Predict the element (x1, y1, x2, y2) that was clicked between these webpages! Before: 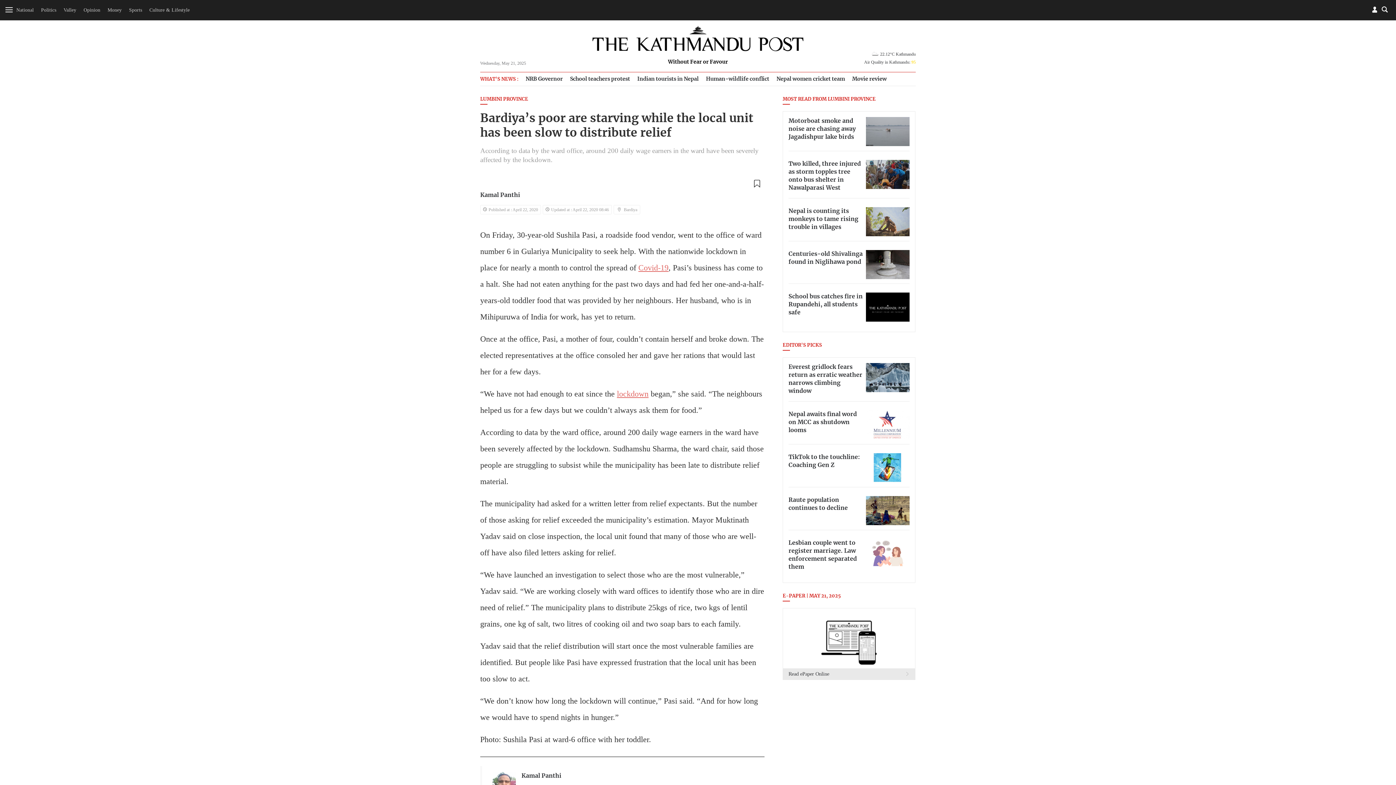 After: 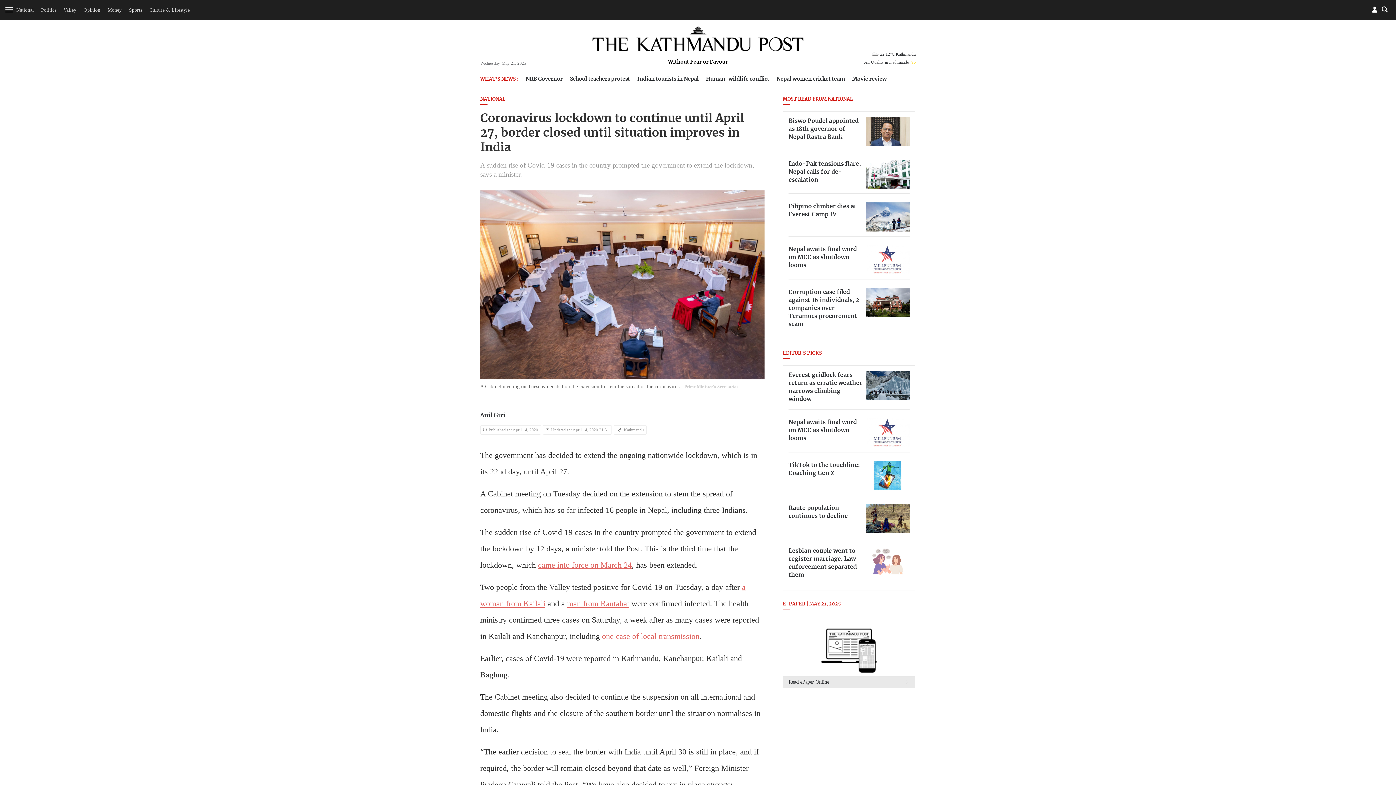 Action: bbox: (617, 389, 648, 398) label: lockdown